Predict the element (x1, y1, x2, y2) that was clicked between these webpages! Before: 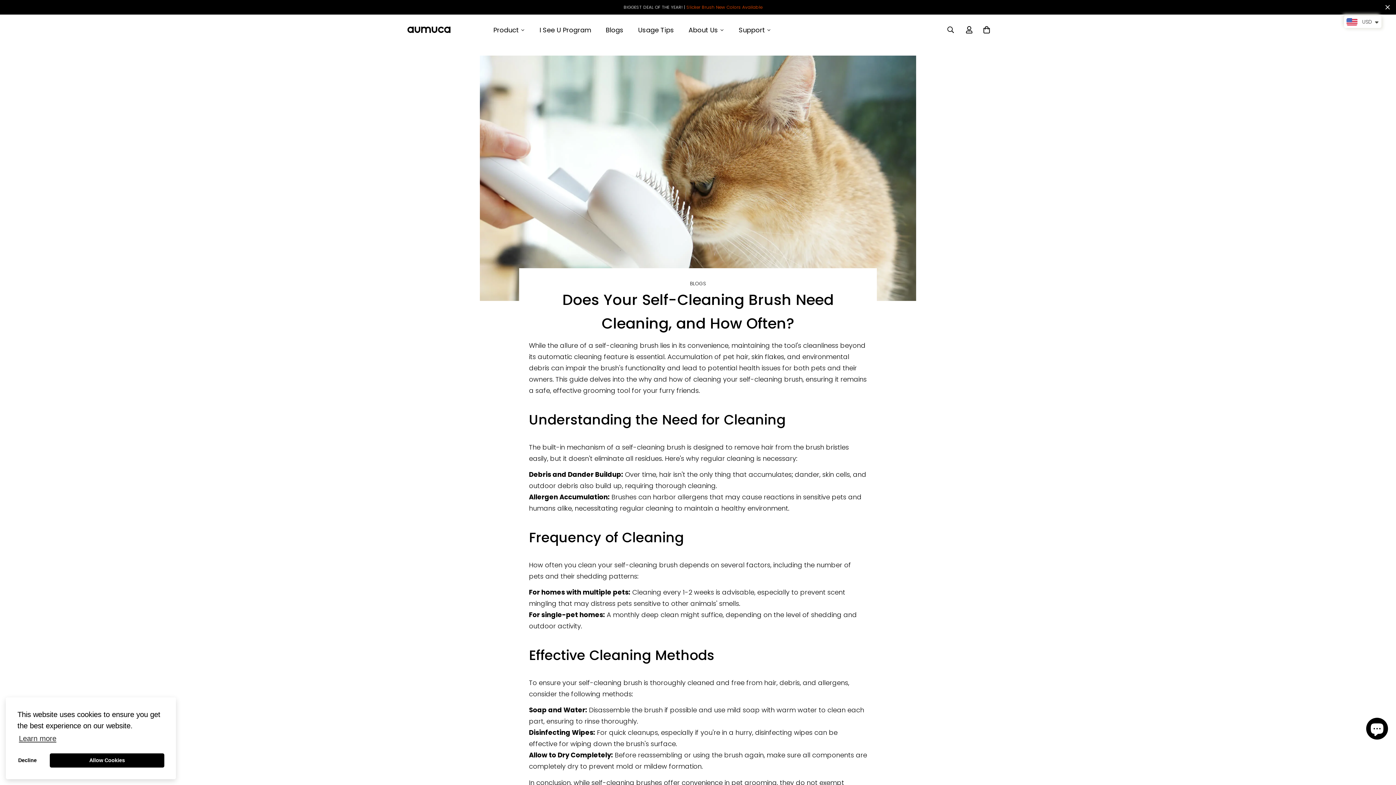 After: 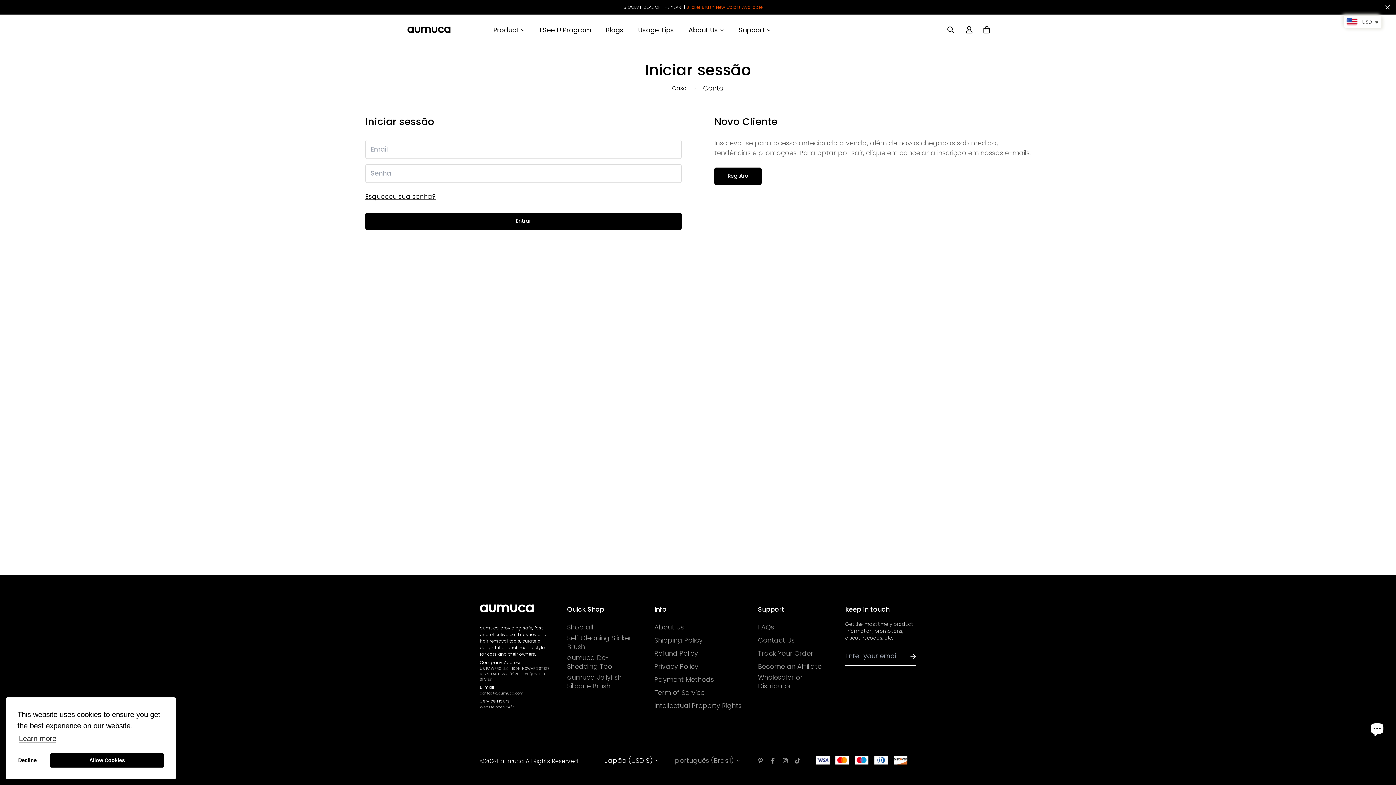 Action: bbox: (960, 18, 978, 41)